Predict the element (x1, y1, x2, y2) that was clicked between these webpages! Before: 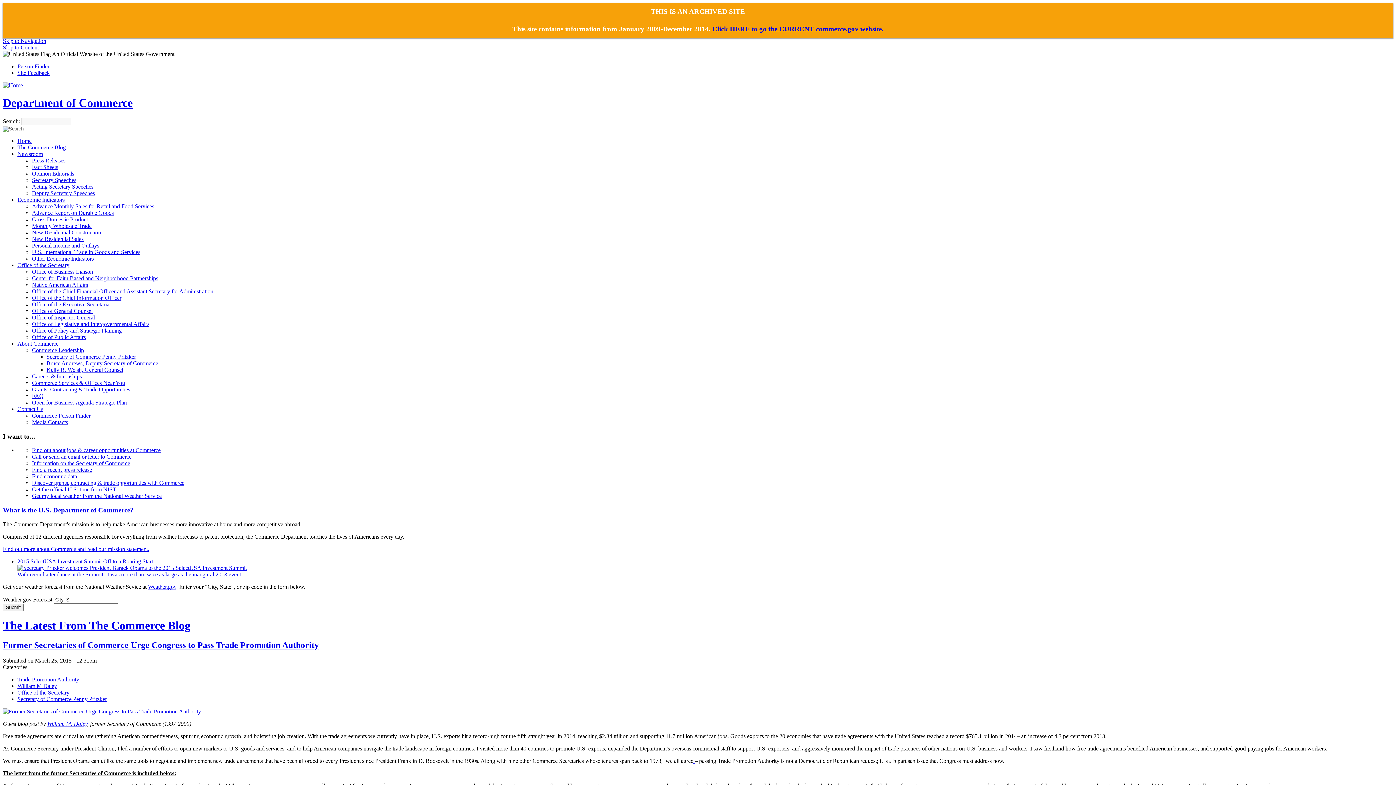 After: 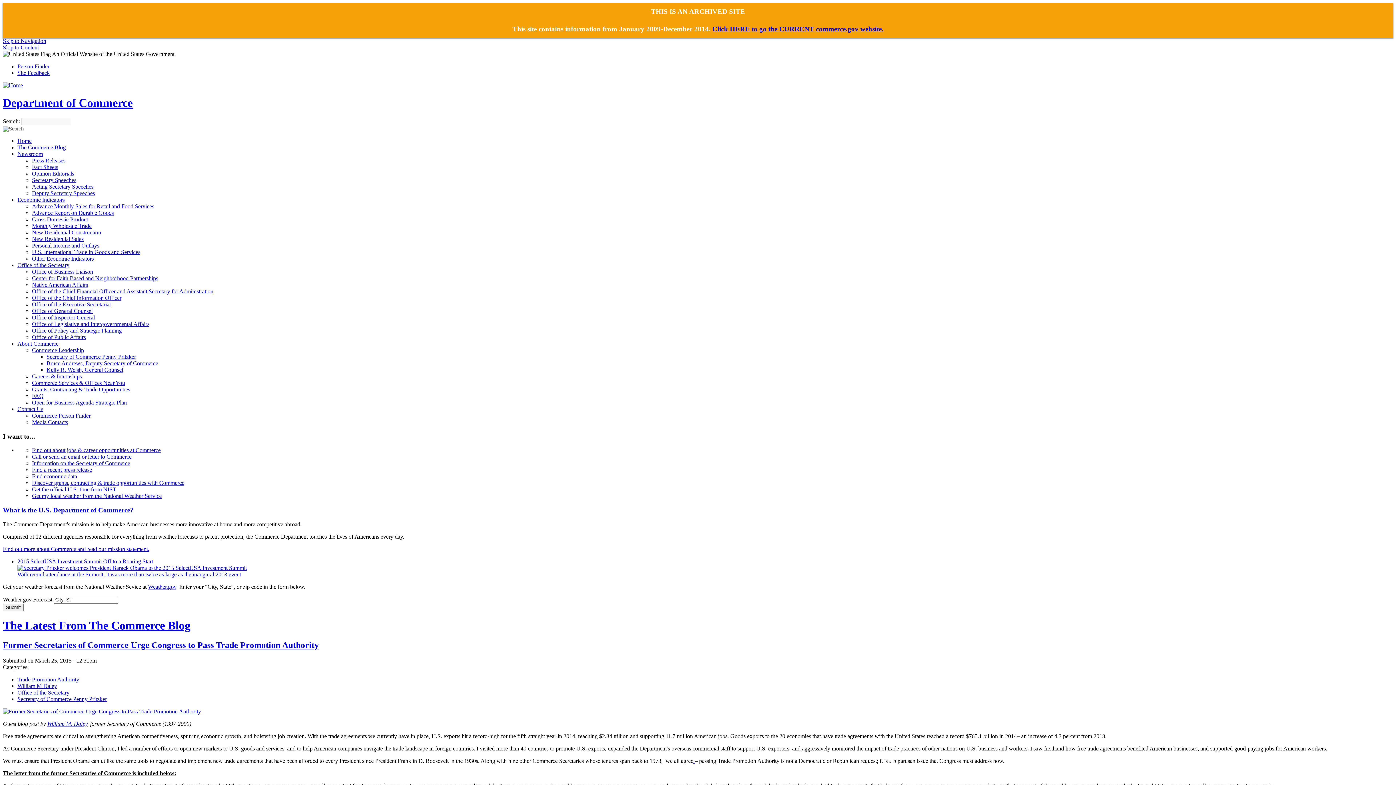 Action: label: Office of the Secretary bbox: (17, 689, 69, 695)